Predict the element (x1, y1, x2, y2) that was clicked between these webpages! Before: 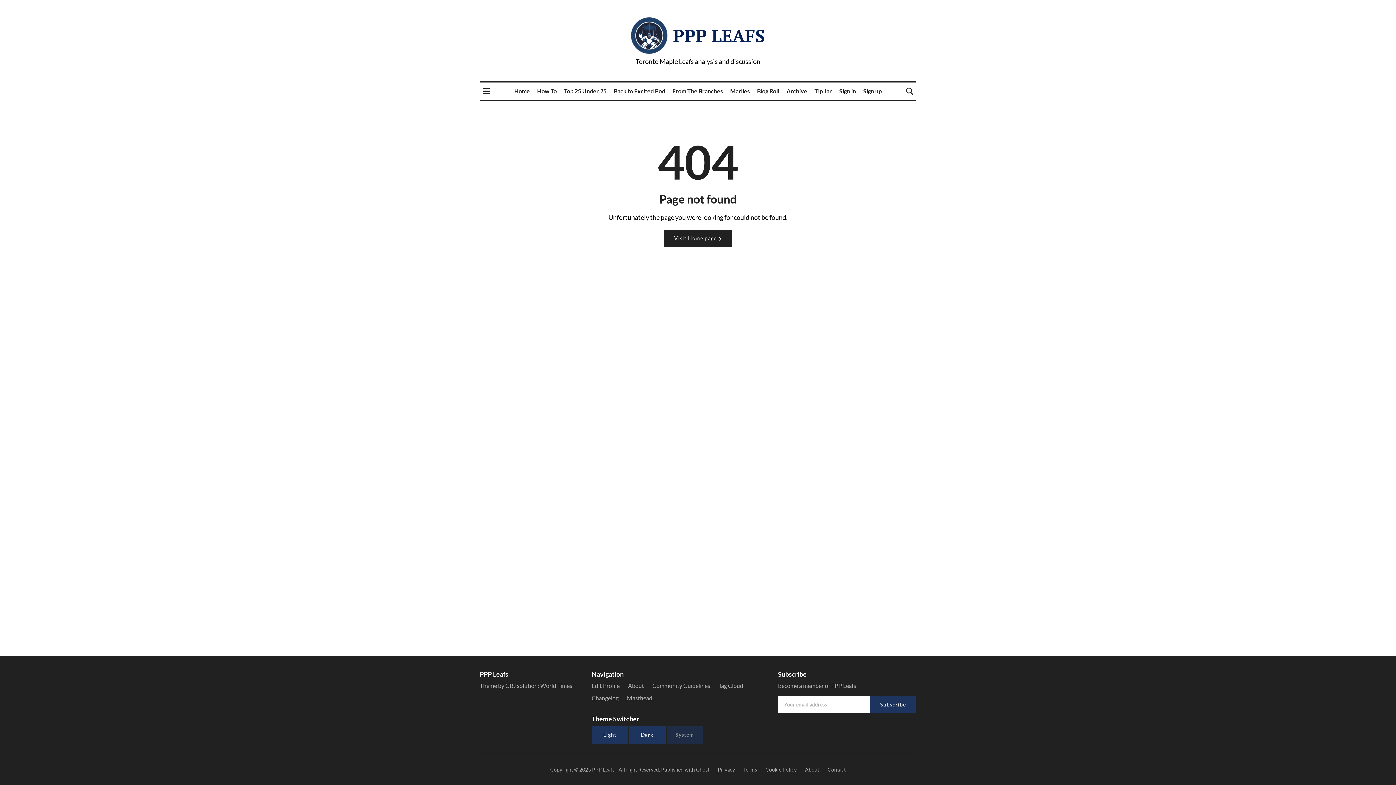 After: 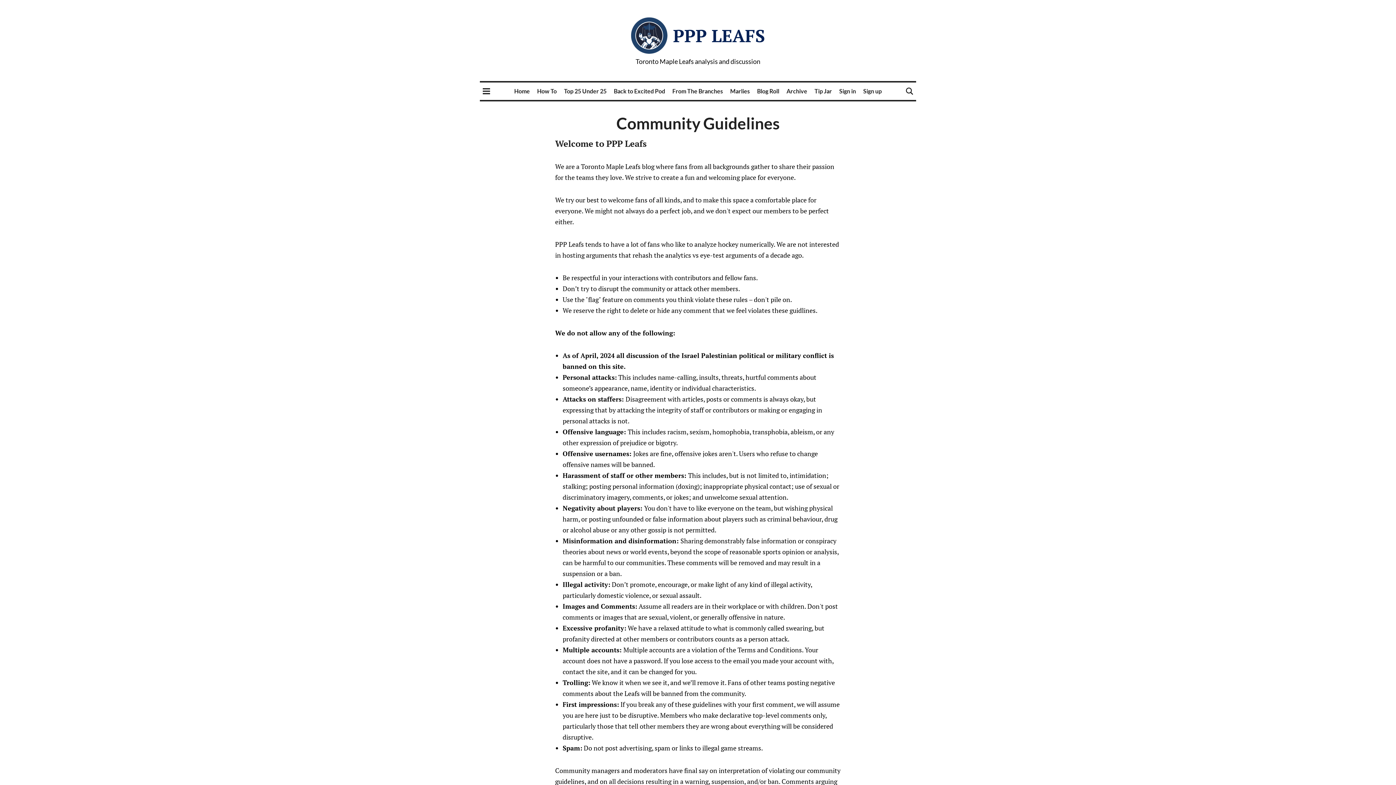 Action: bbox: (652, 681, 710, 690) label: Community Guidelines